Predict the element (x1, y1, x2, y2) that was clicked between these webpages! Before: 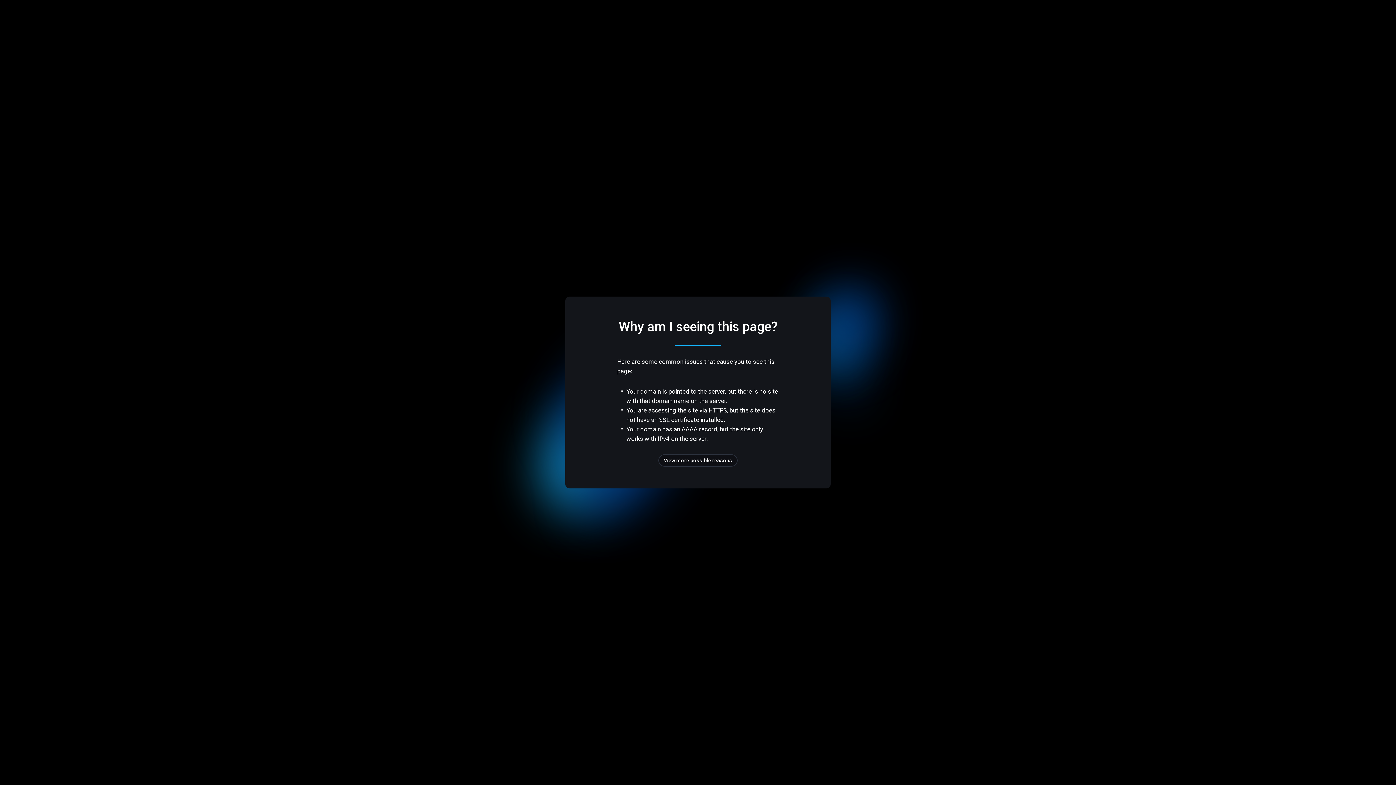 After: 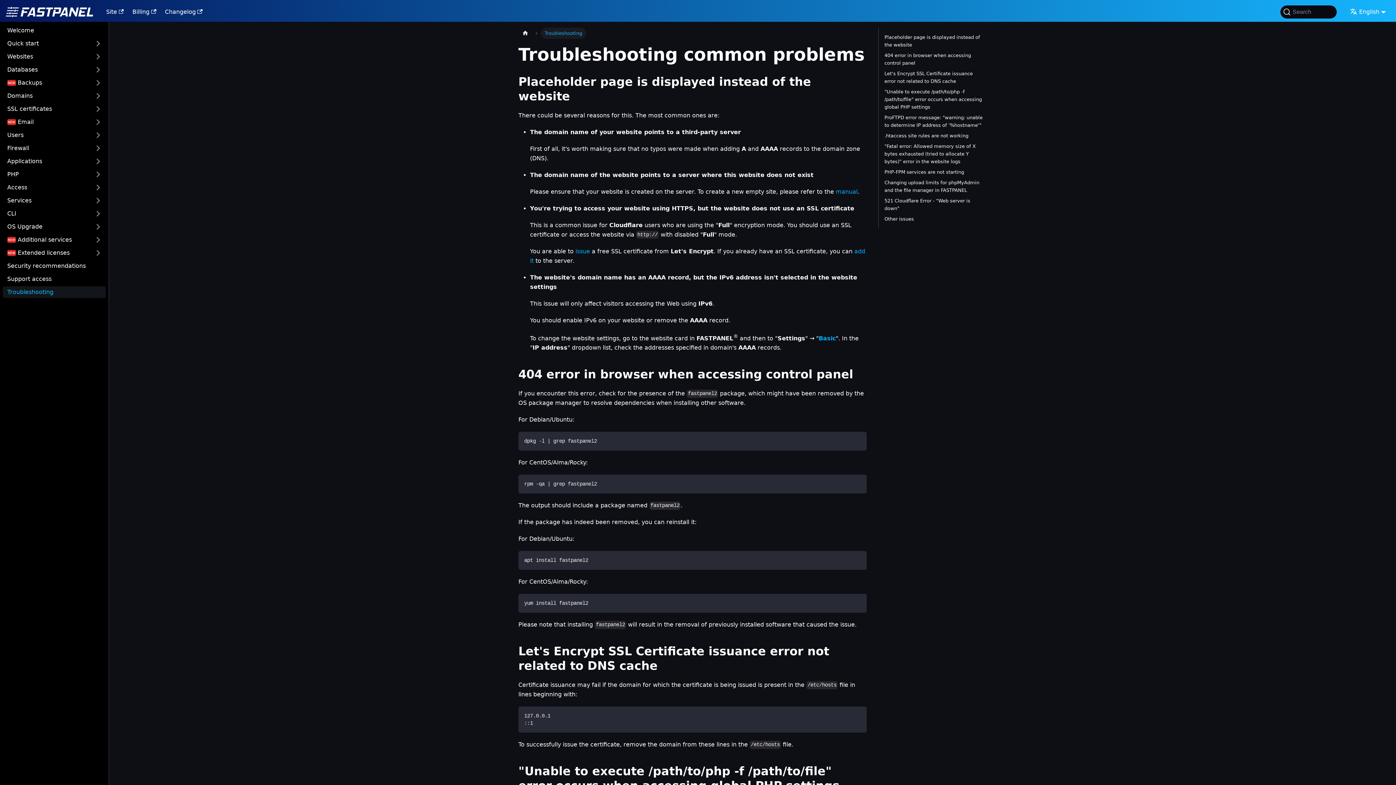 Action: bbox: (658, 454, 737, 466) label: View more possible reasons